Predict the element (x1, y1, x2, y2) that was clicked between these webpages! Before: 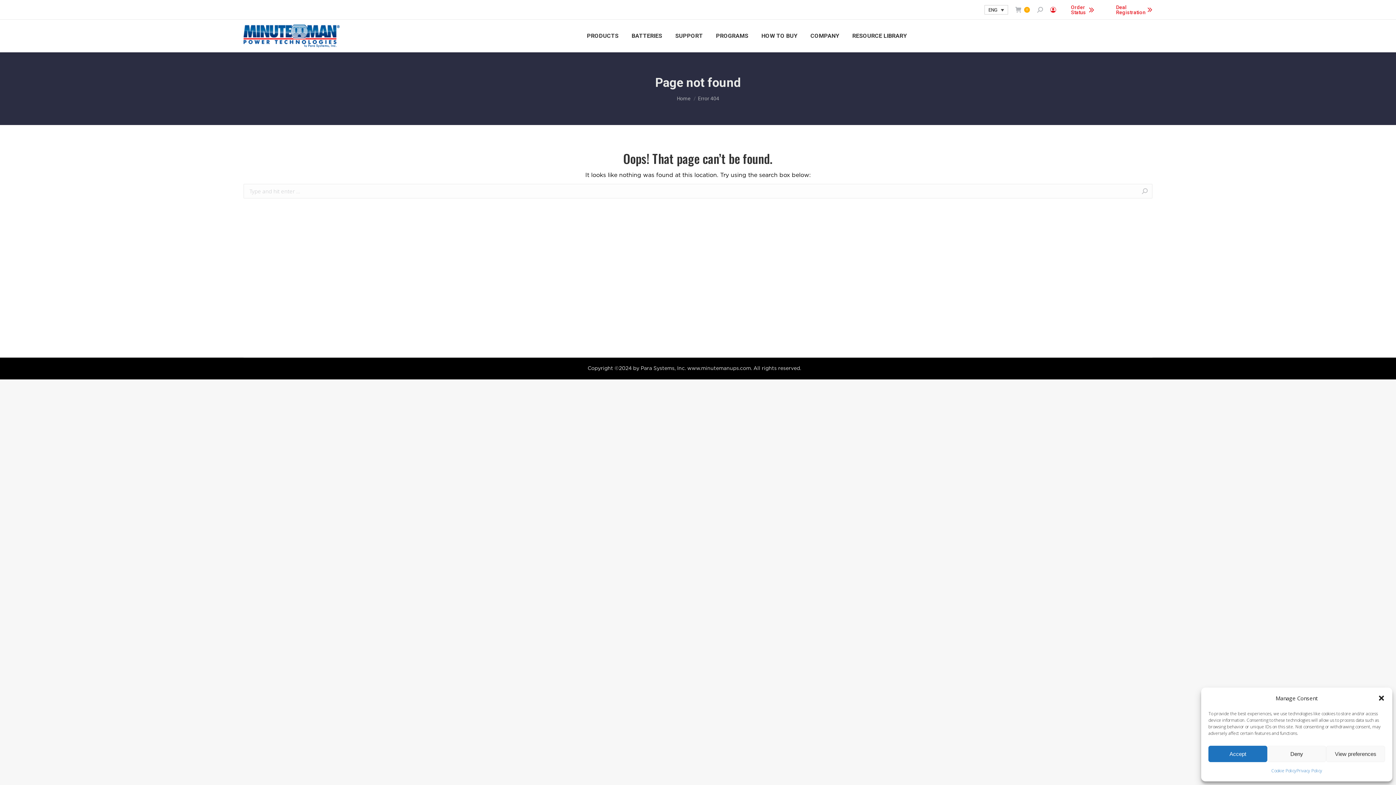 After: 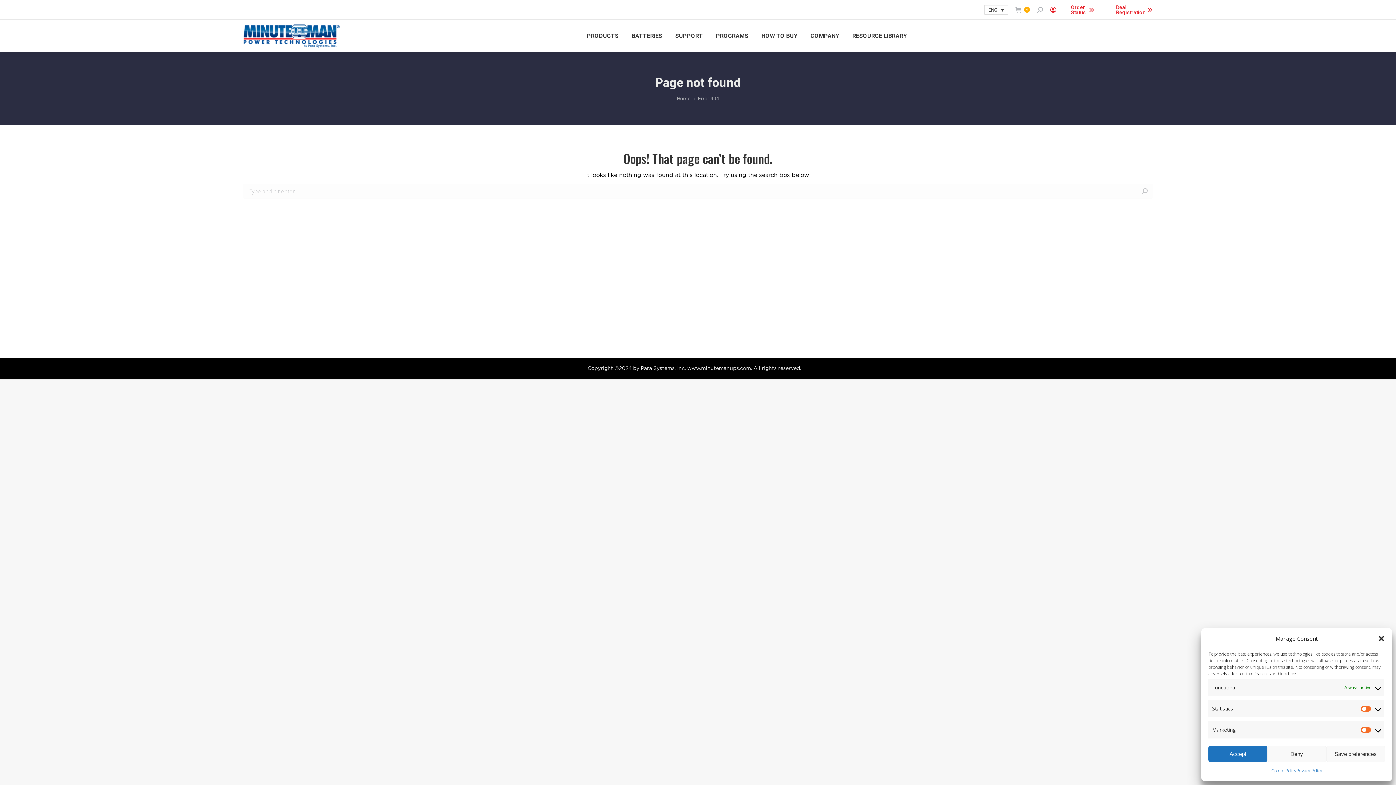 Action: label: View preferences bbox: (1326, 746, 1385, 762)